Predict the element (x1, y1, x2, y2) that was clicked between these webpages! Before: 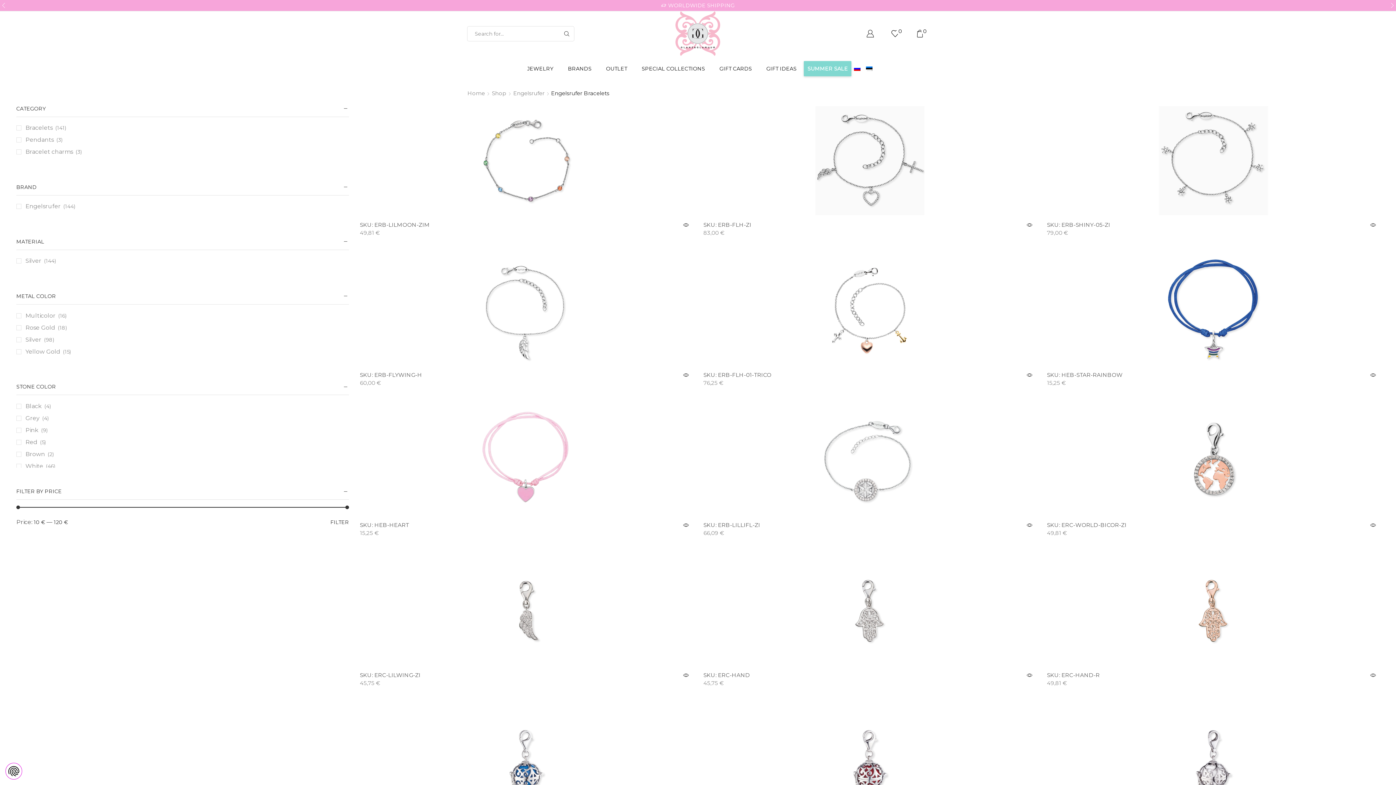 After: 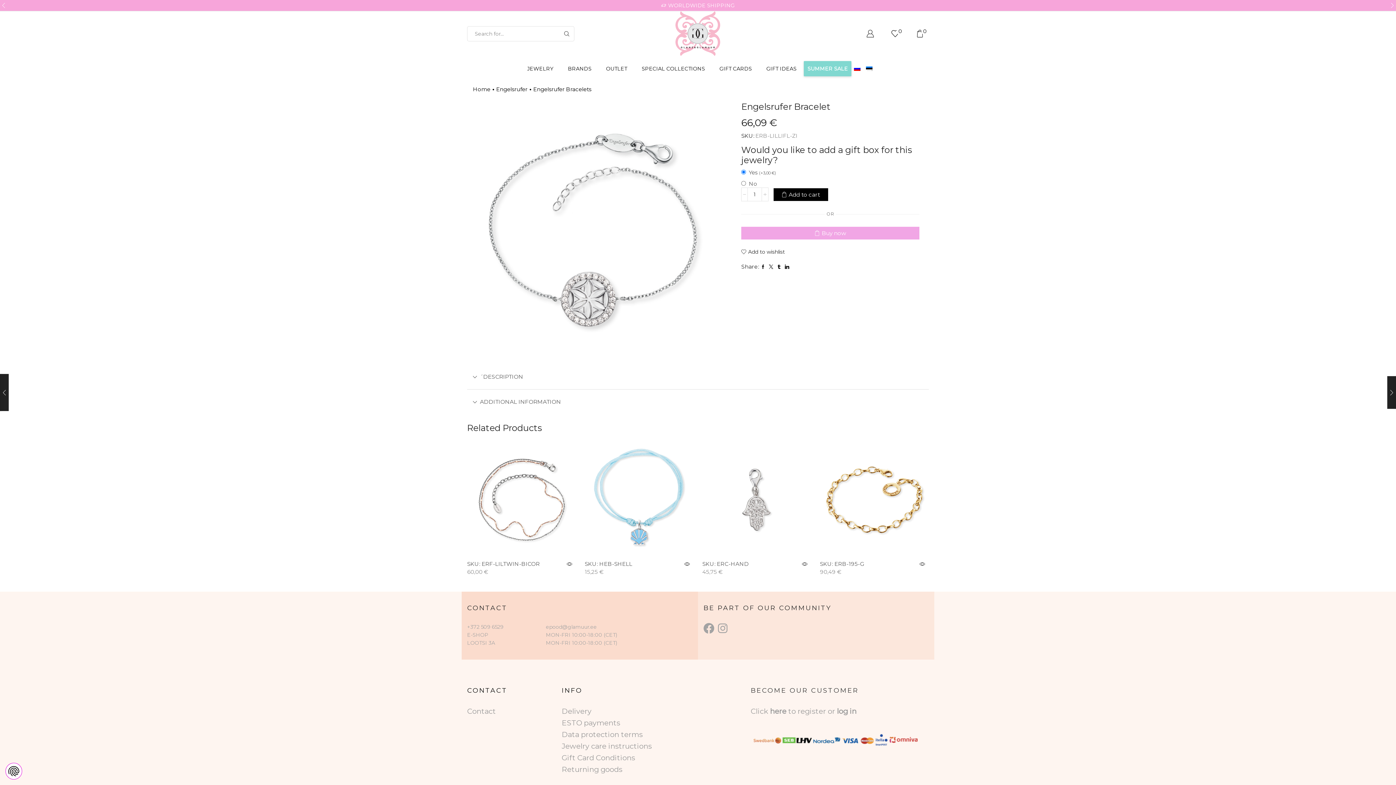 Action: bbox: (703, 406, 1036, 515)